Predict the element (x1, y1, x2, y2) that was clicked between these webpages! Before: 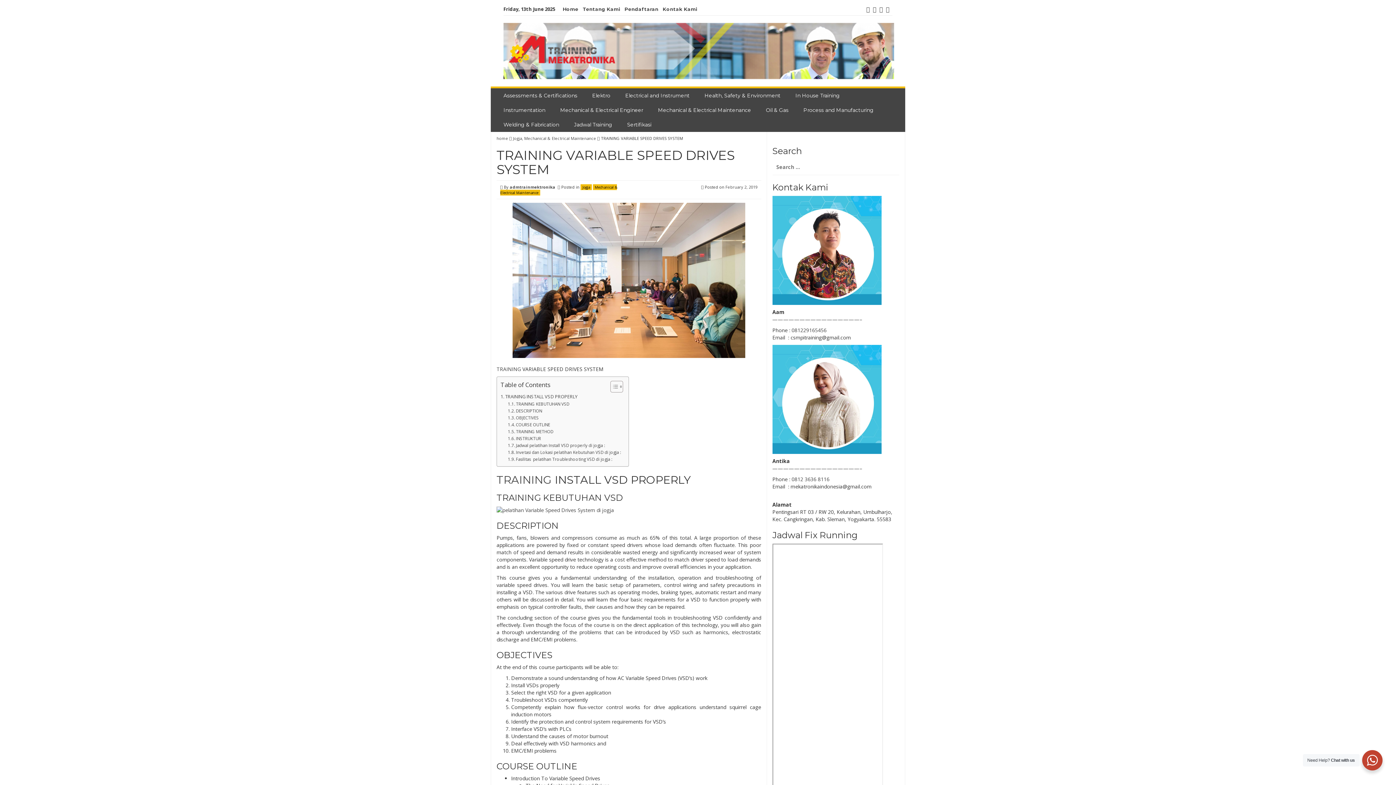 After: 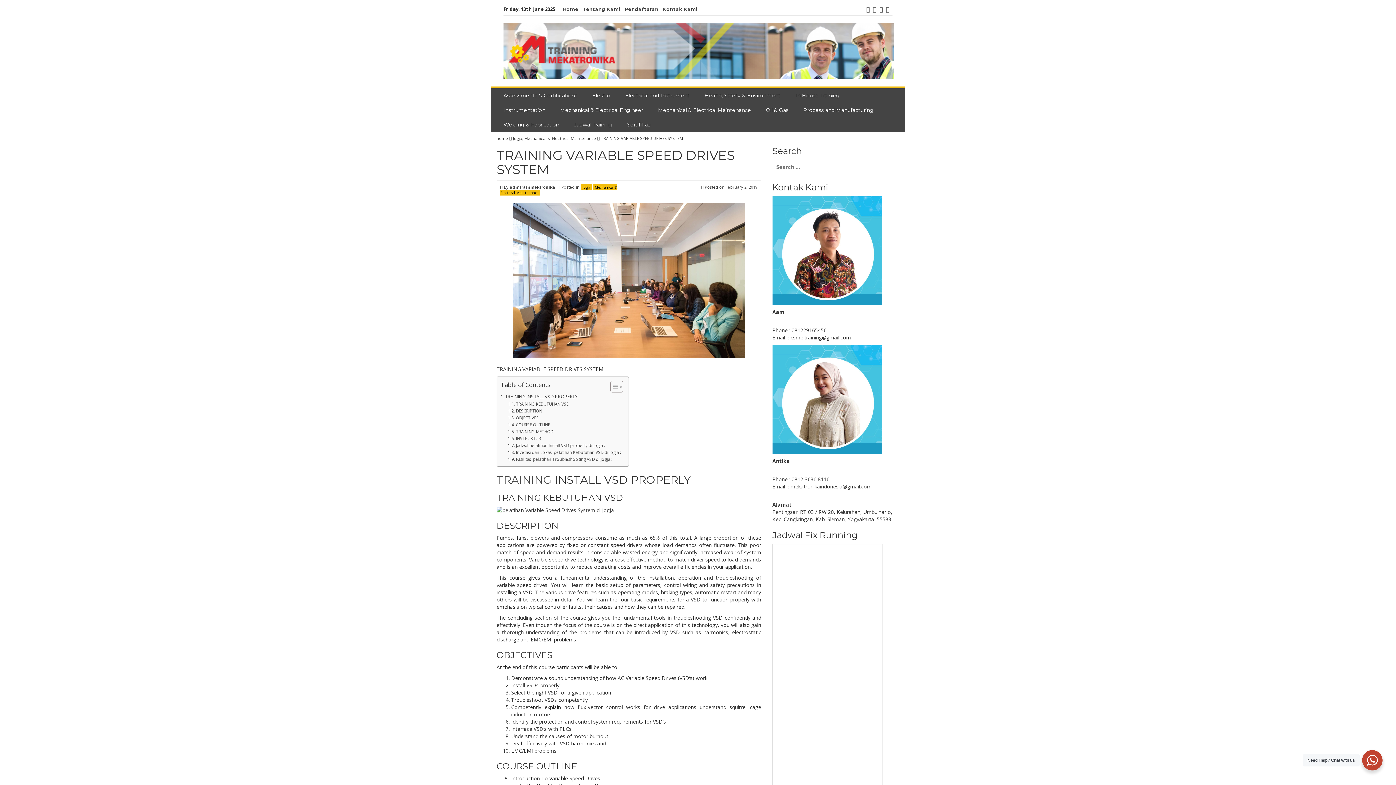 Action: label: home  bbox: (496, 135, 509, 141)